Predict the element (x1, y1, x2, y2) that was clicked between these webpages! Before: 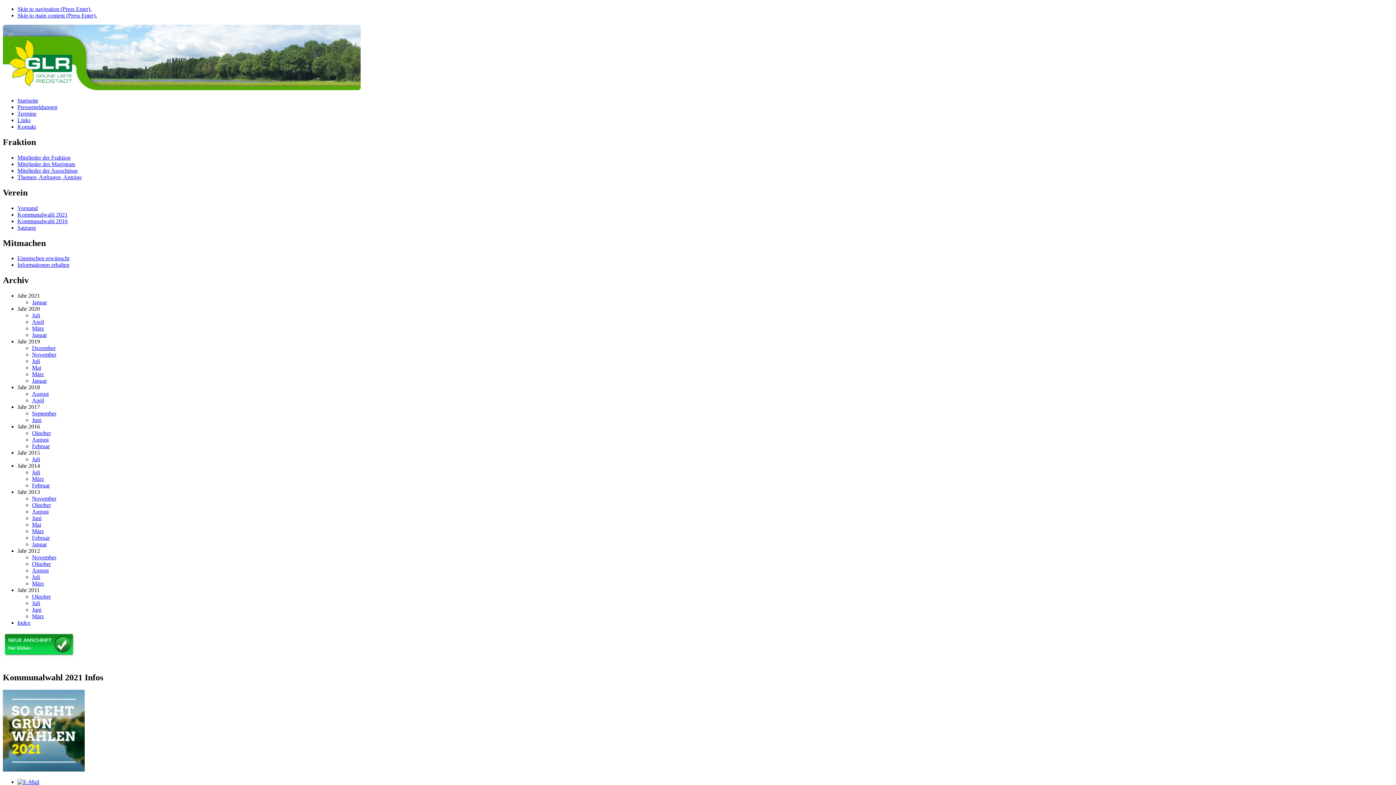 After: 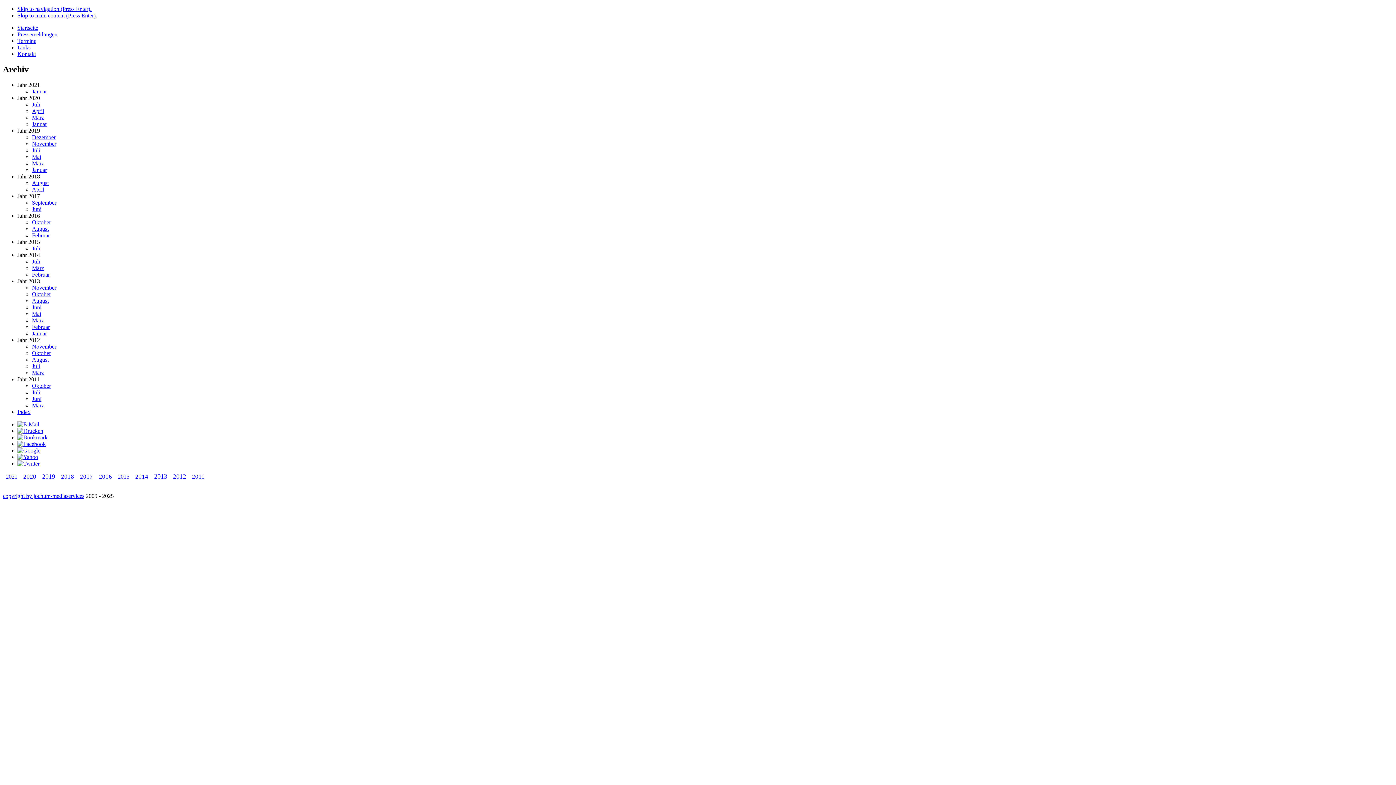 Action: label: Index bbox: (17, 620, 30, 626)